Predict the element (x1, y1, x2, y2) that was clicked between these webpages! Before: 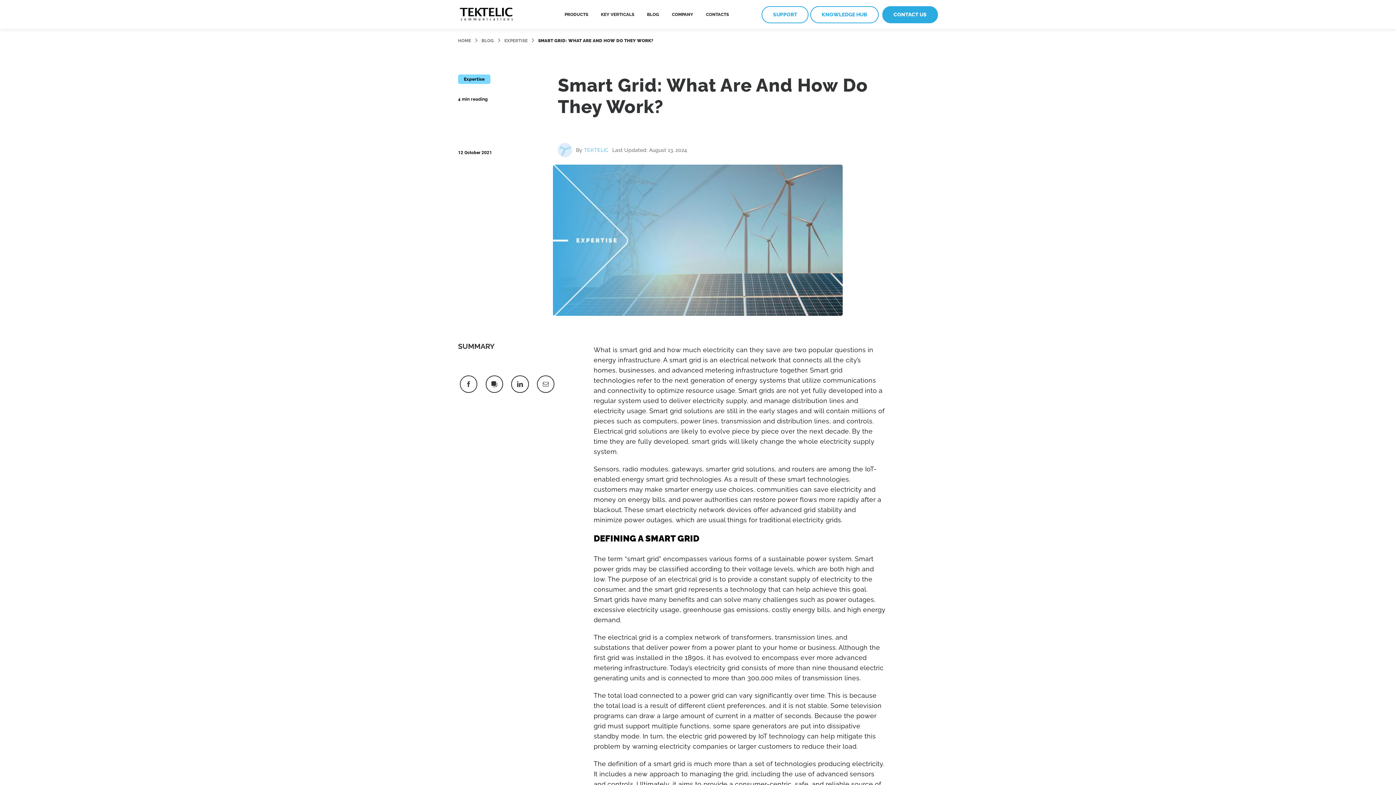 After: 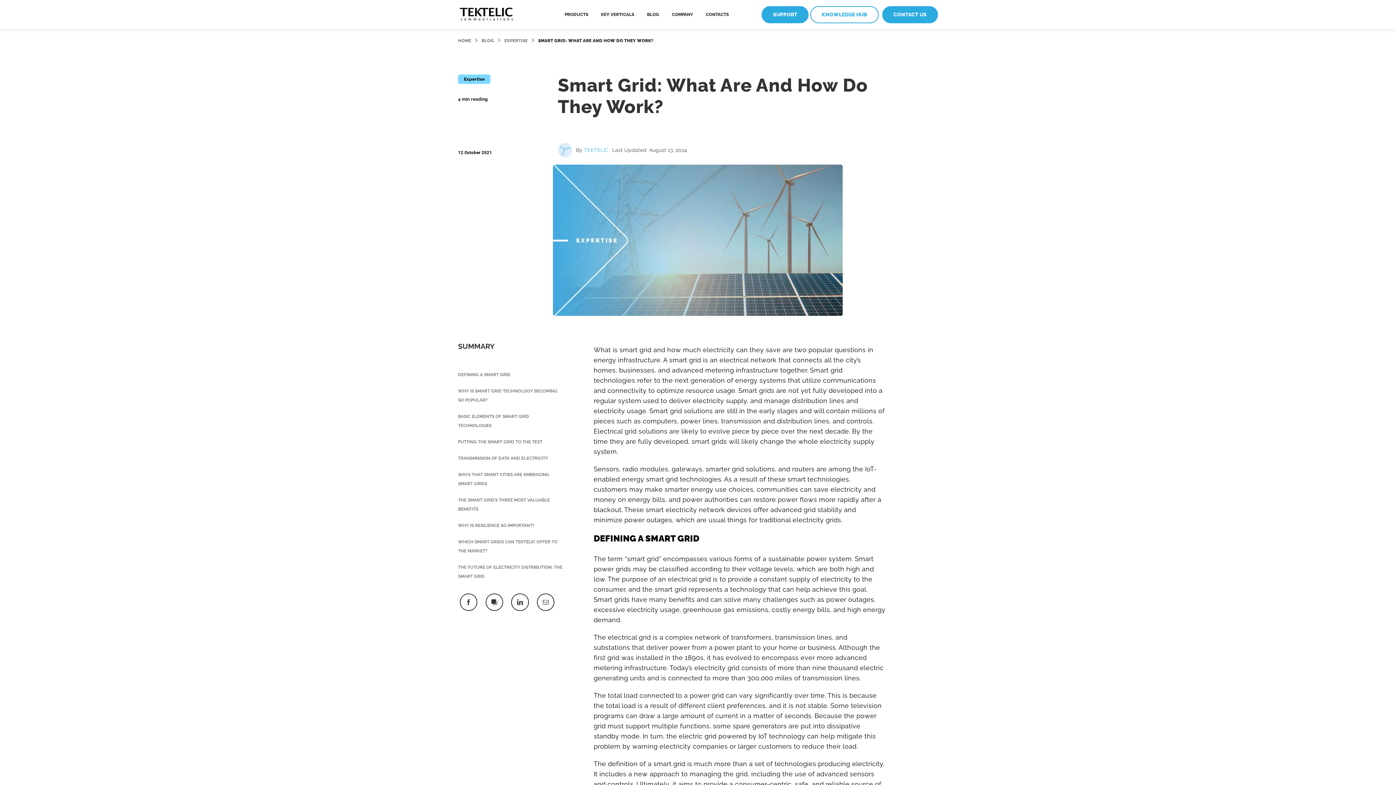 Action: bbox: (761, 5, 808, 23) label: SUPPORT